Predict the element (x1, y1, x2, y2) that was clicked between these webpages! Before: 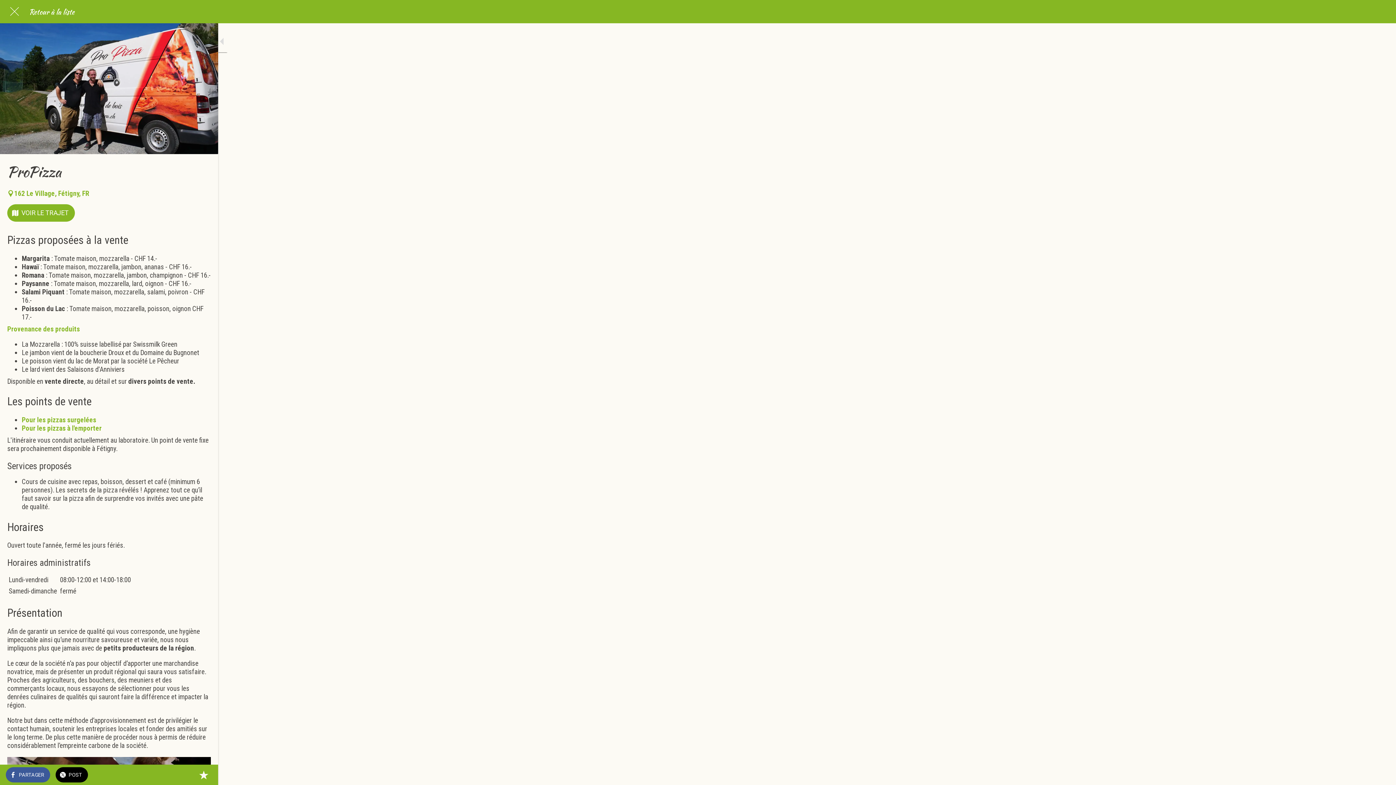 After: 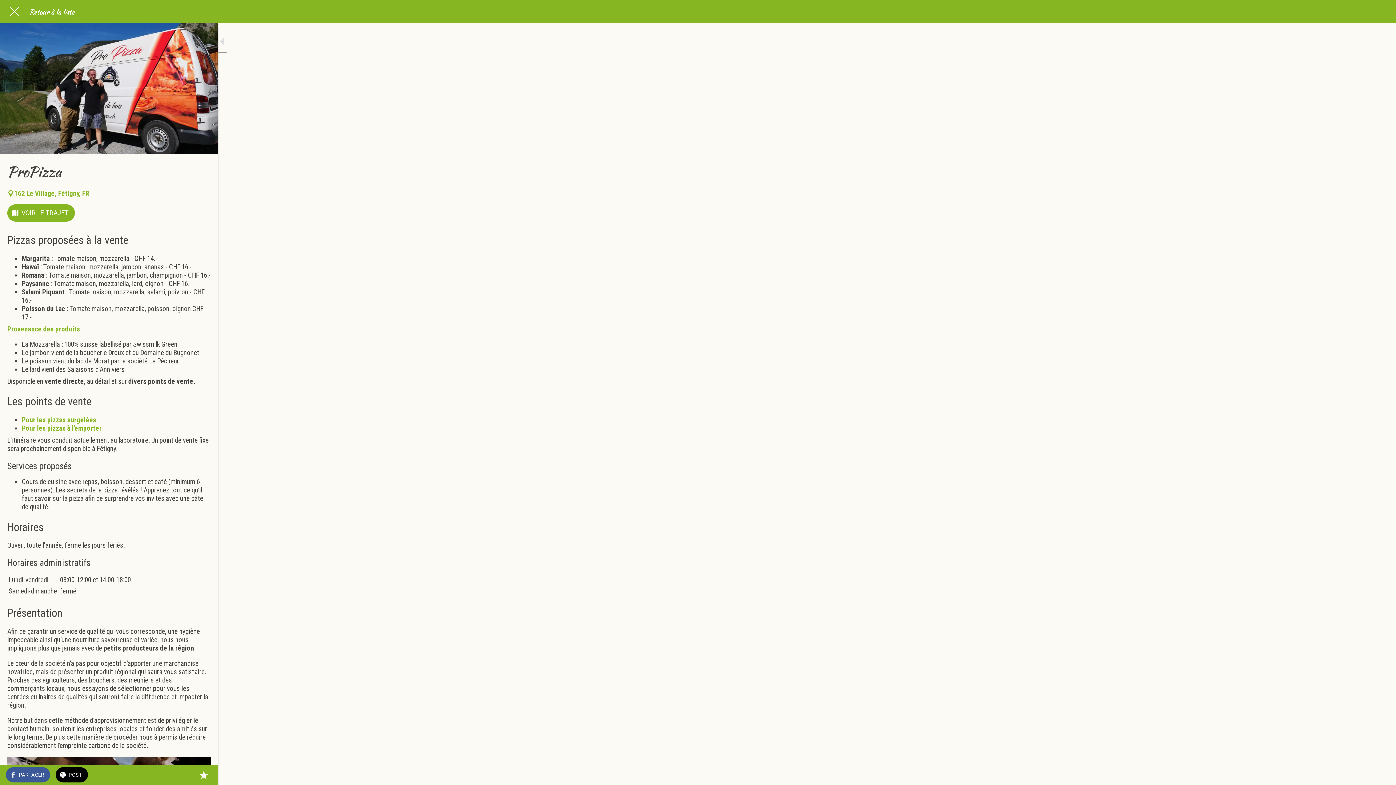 Action: label: Fermer bbox: (10, 7, 18, 16)